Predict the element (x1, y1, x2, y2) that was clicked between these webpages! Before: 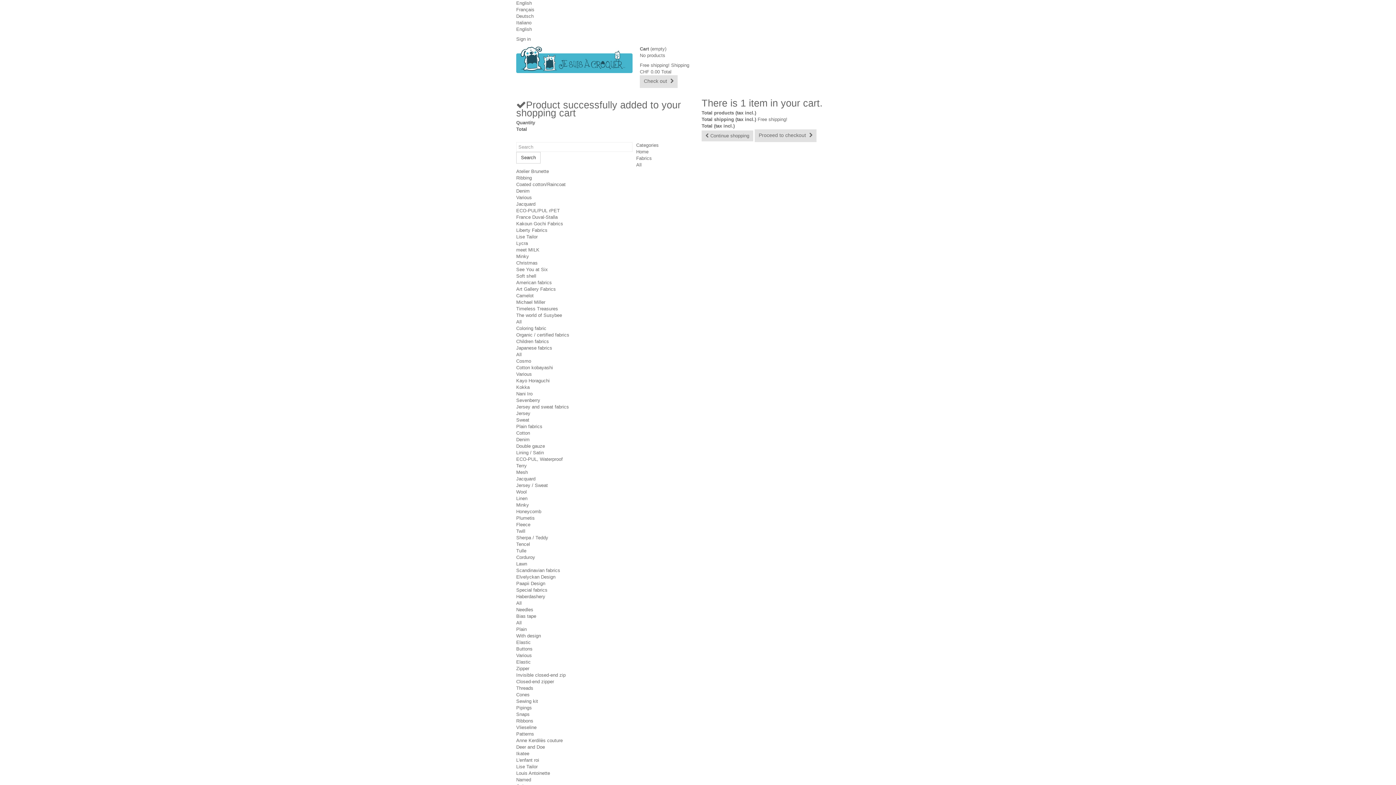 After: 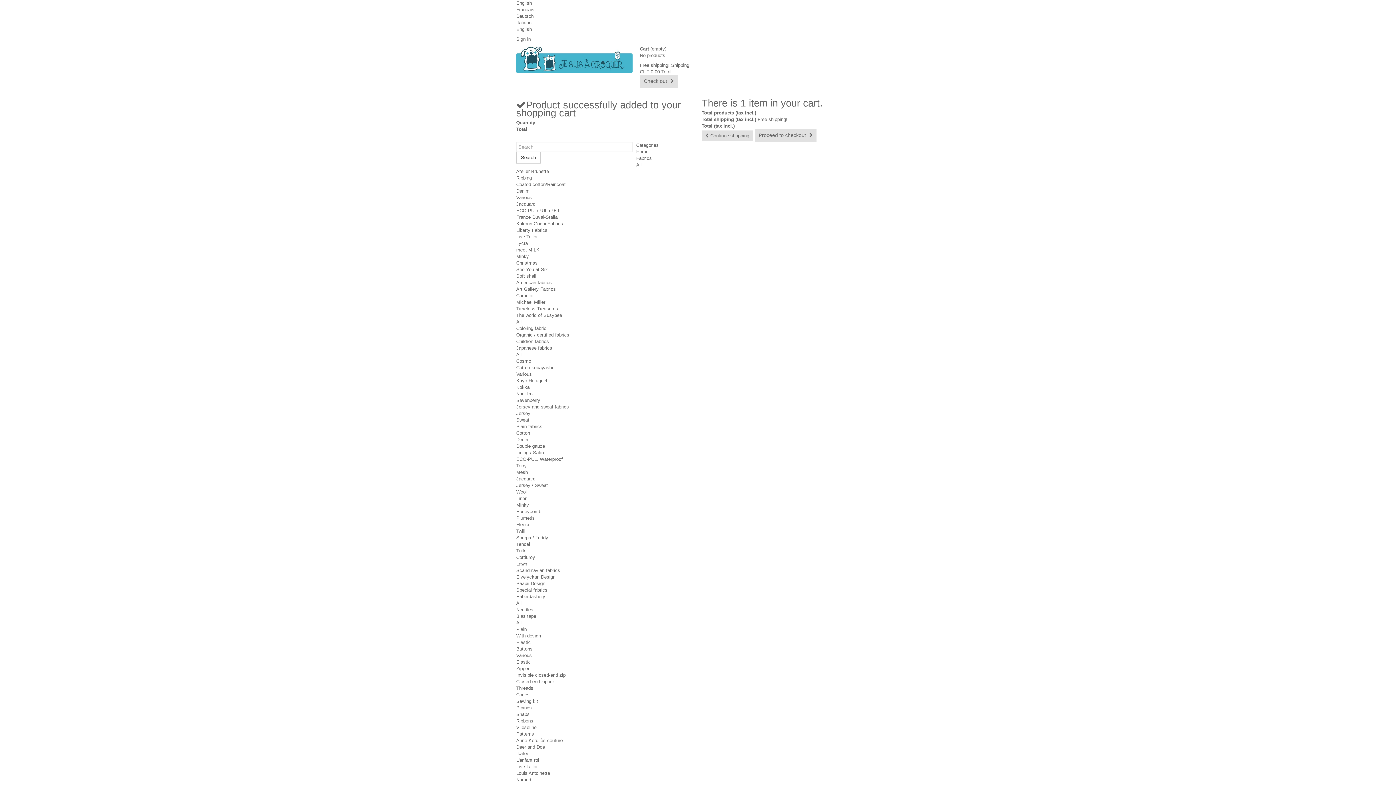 Action: bbox: (516, 188, 529, 193) label: Denim